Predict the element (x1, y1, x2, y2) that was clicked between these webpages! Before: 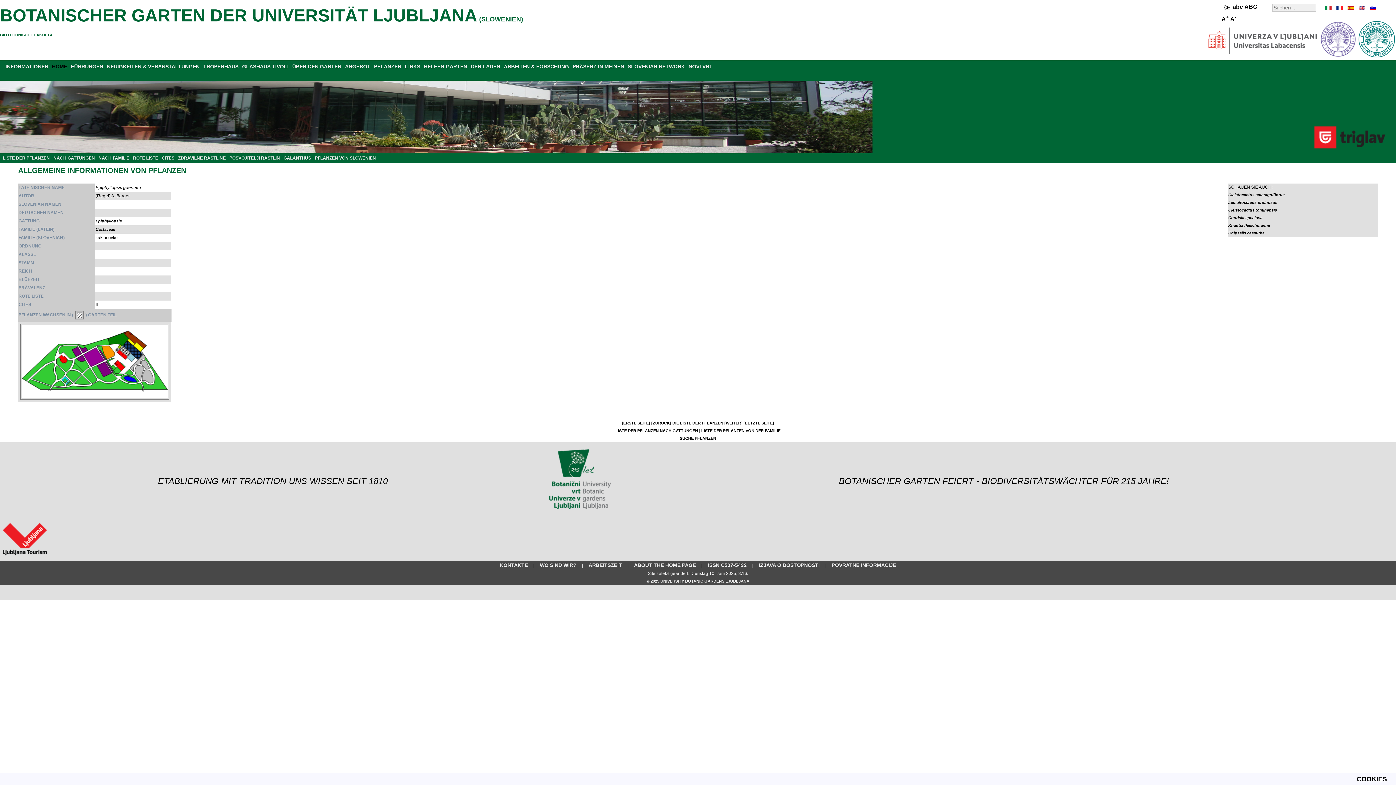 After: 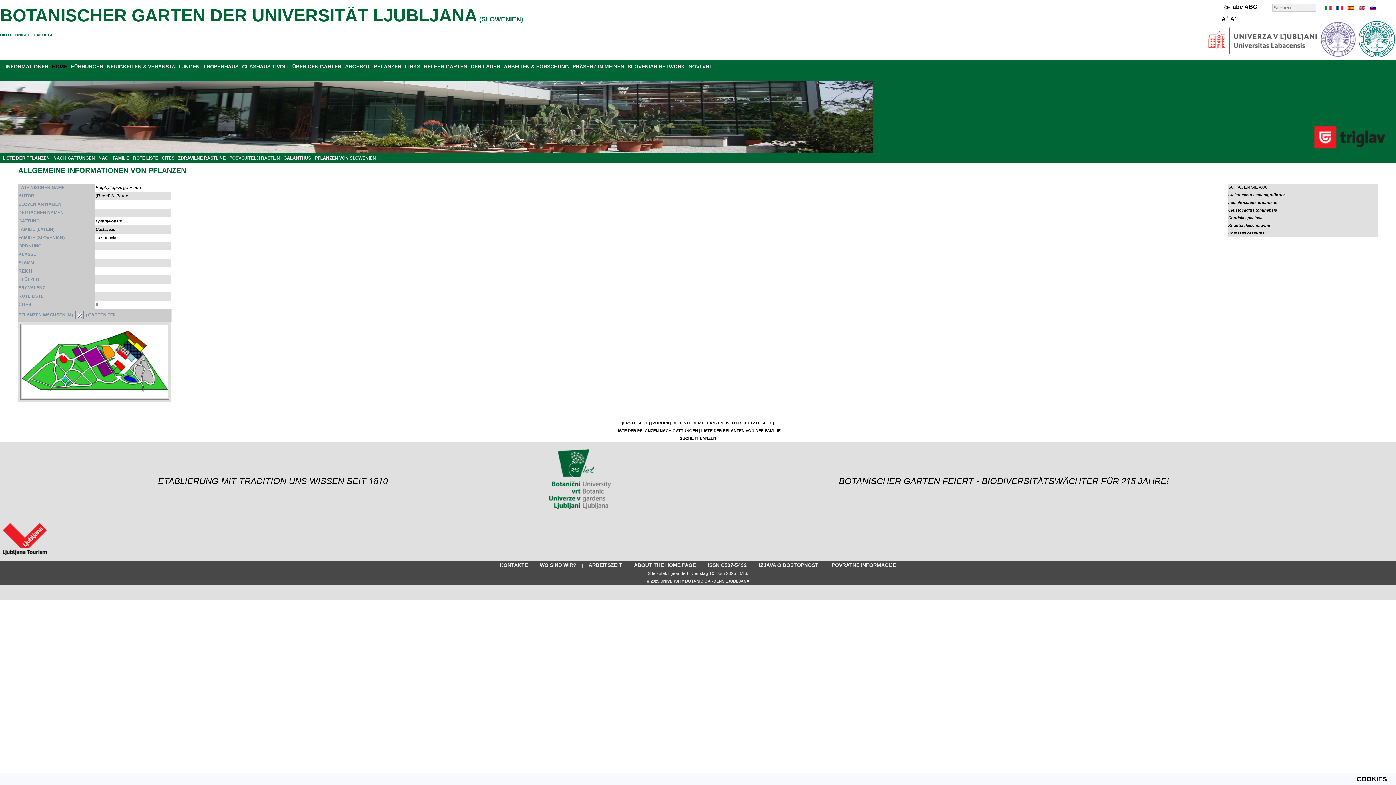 Action: bbox: (405, 63, 420, 69) label: LINKS